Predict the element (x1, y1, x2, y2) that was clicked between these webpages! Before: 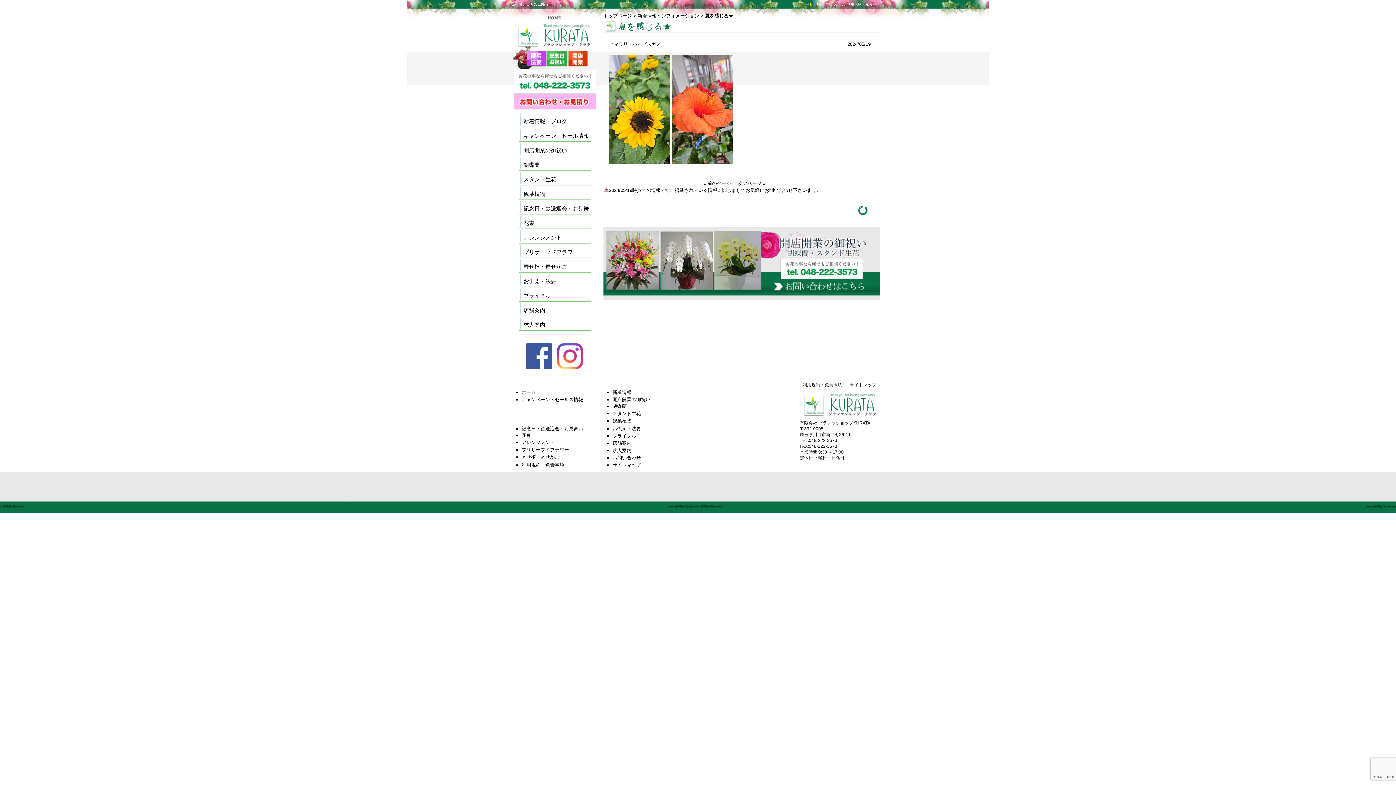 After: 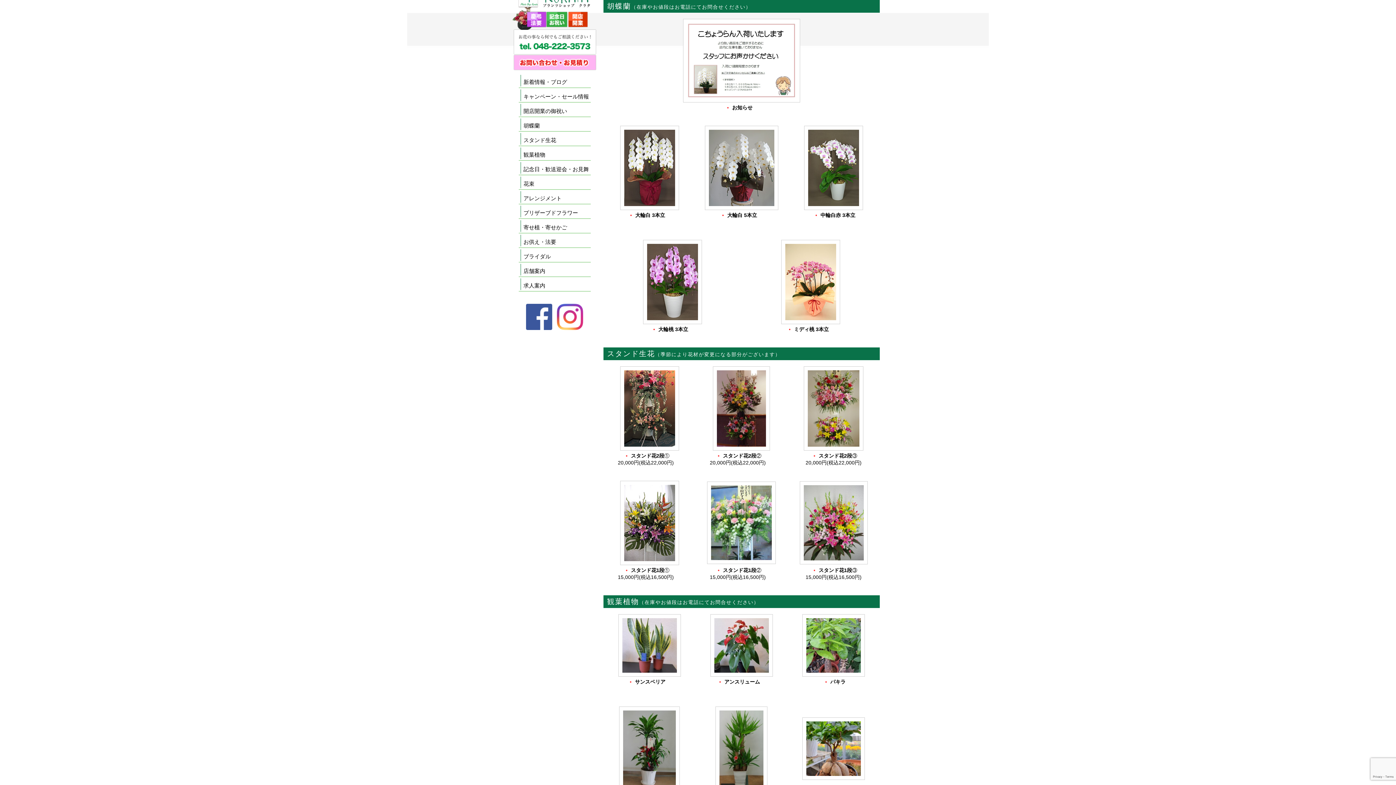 Action: bbox: (518, 157, 590, 172) label: 胡蝶蘭